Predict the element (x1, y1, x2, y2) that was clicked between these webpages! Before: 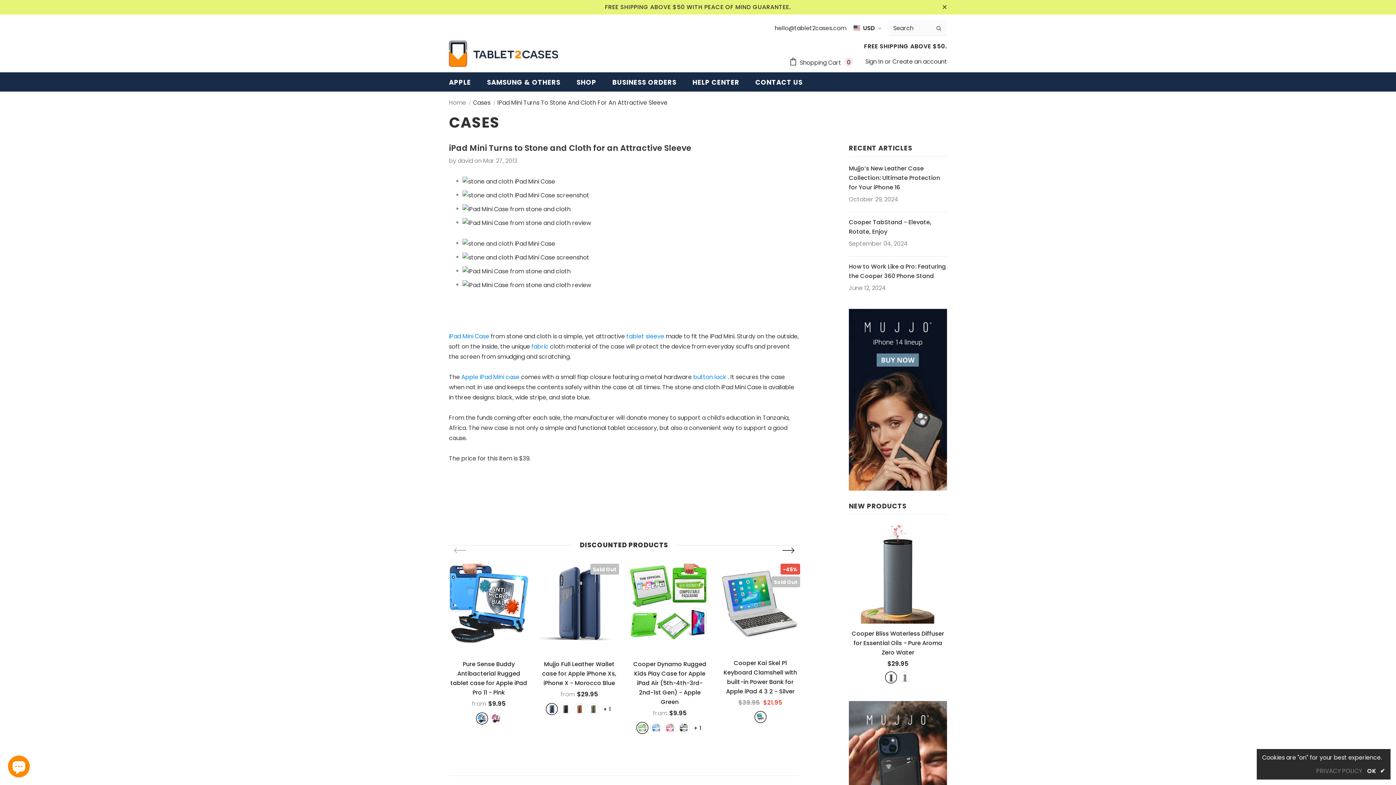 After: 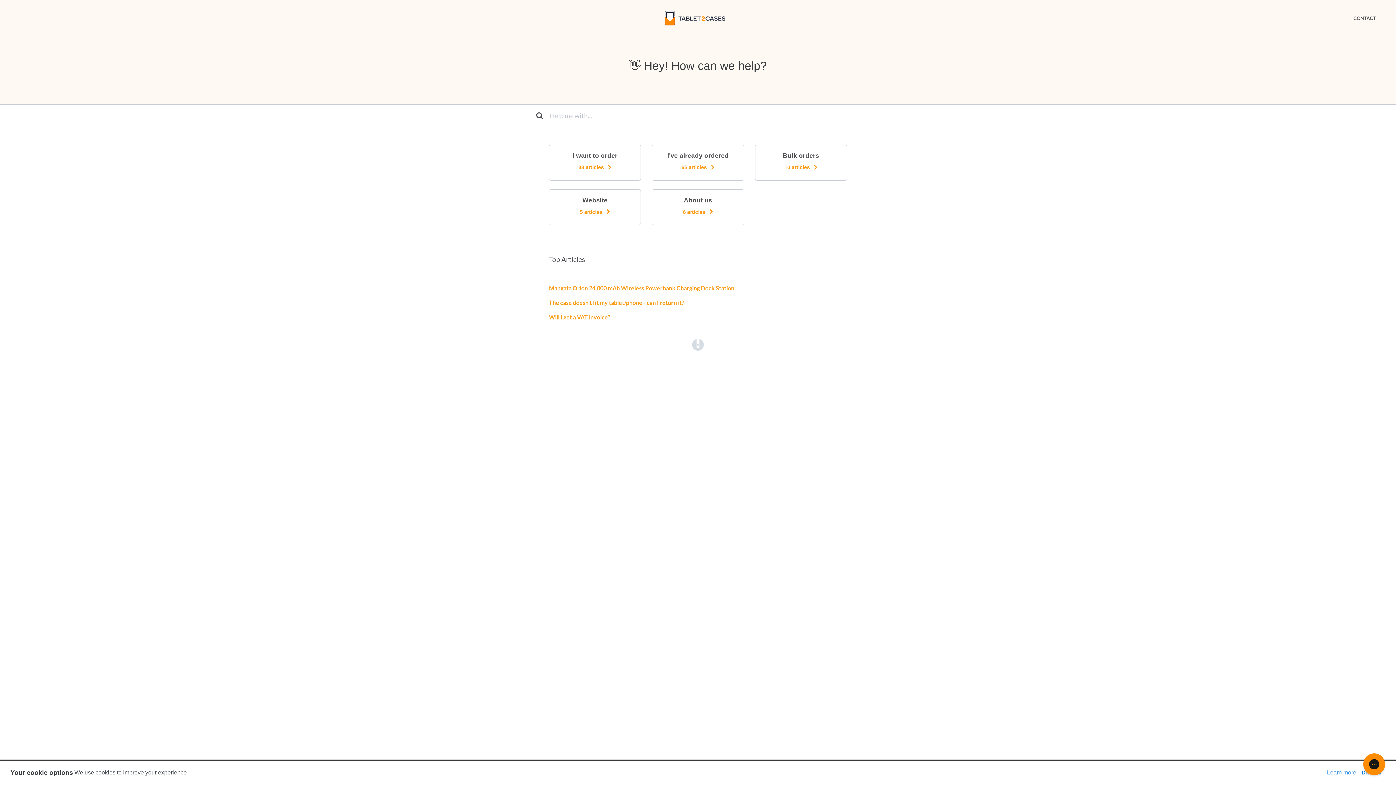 Action: bbox: (692, 72, 739, 91) label: HELP CENTER